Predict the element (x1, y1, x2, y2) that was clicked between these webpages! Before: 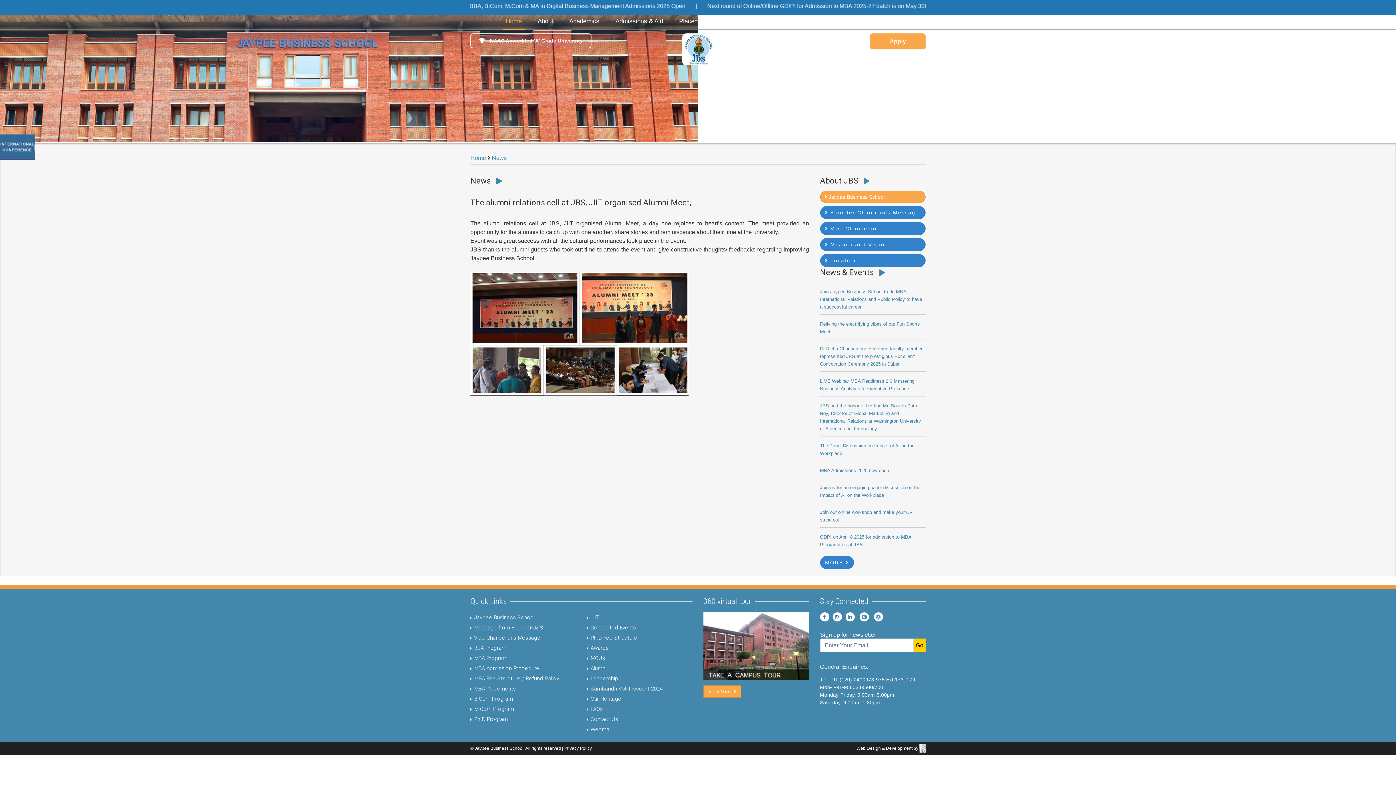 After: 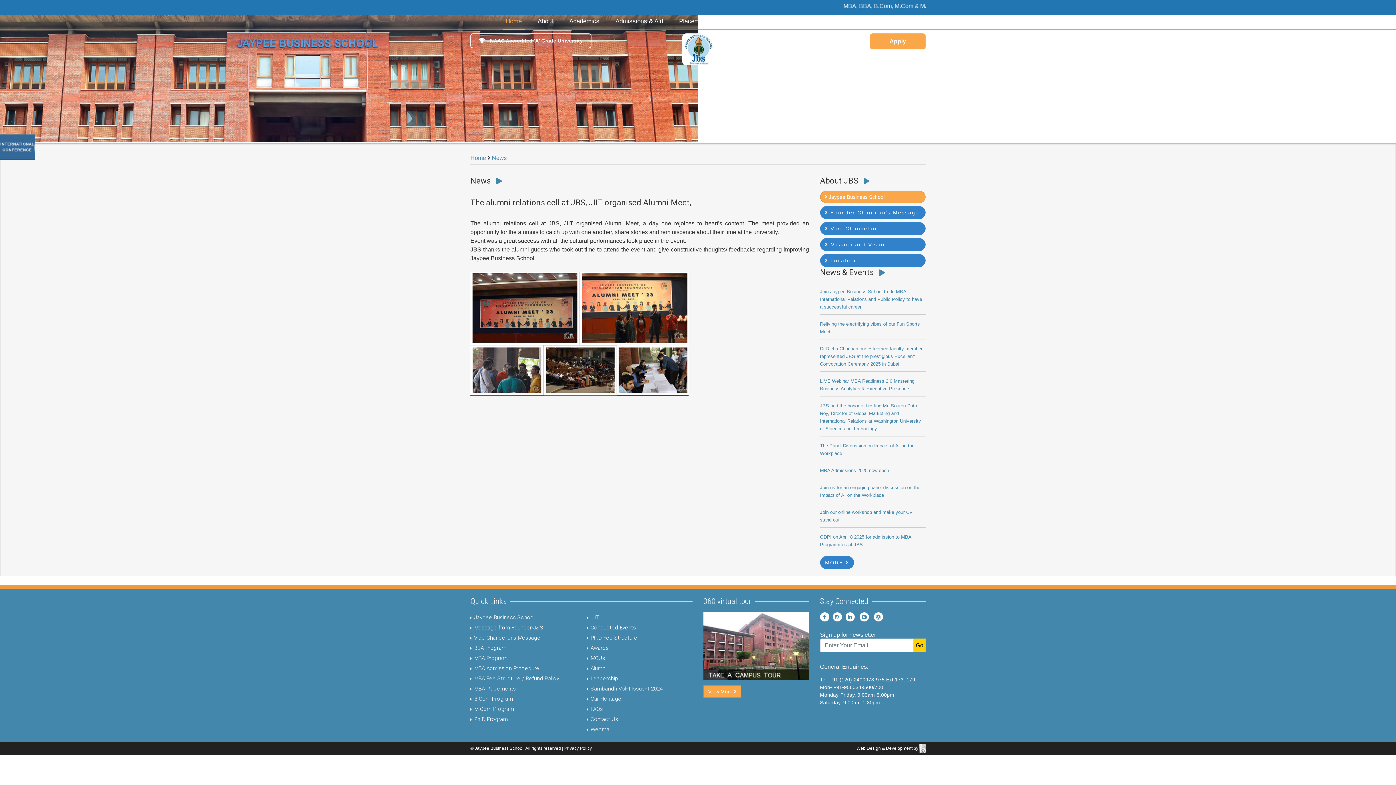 Action: bbox: (919, 746, 925, 751)